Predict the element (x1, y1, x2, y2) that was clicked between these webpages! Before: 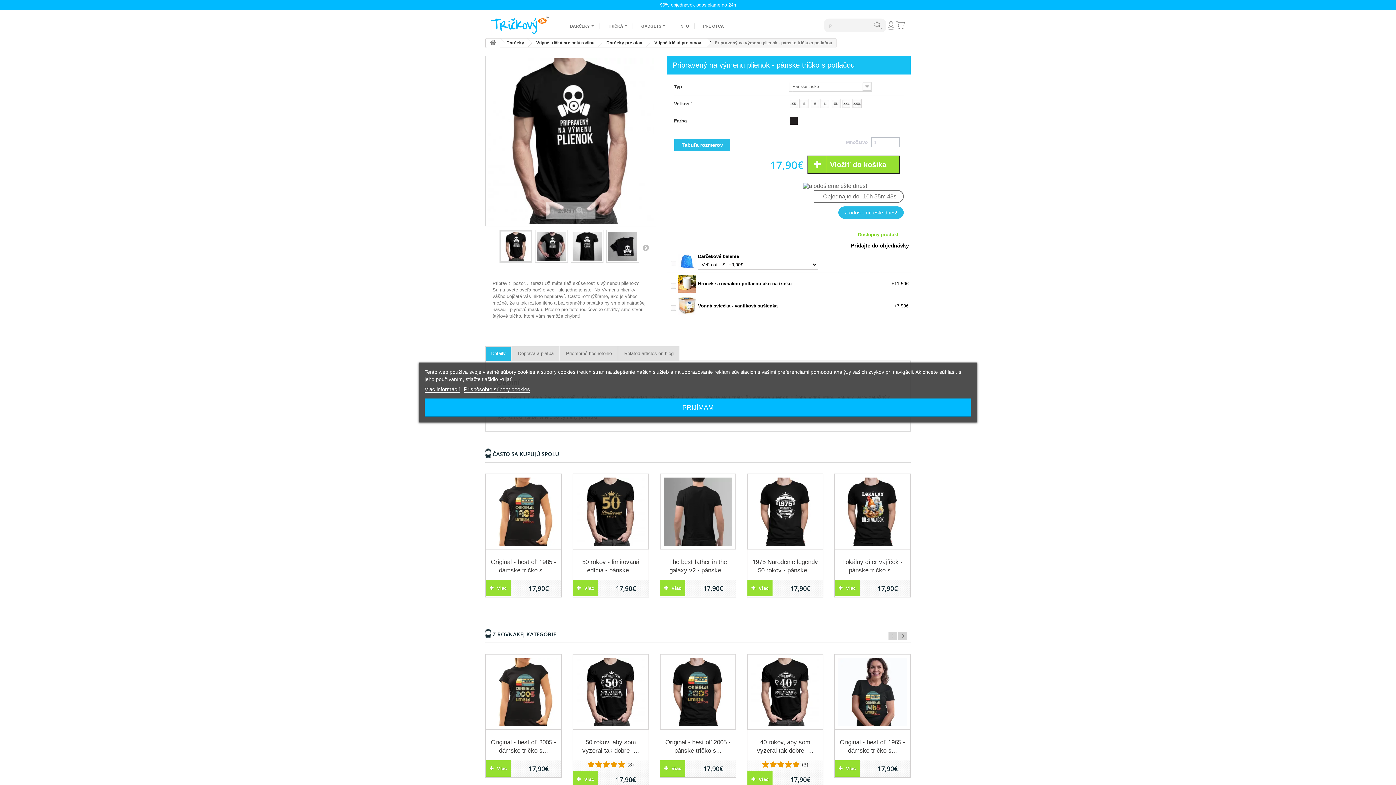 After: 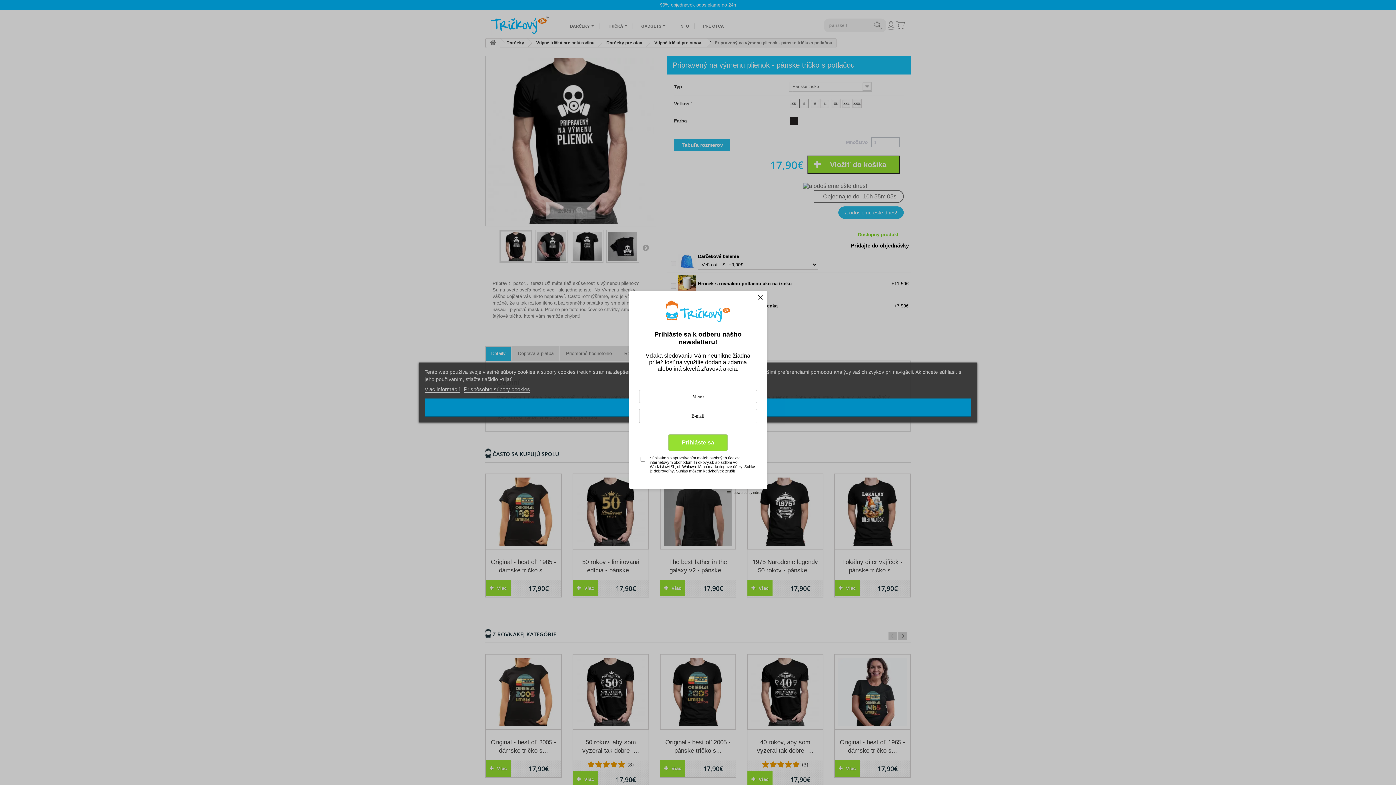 Action: bbox: (800, 99, 808, 107)